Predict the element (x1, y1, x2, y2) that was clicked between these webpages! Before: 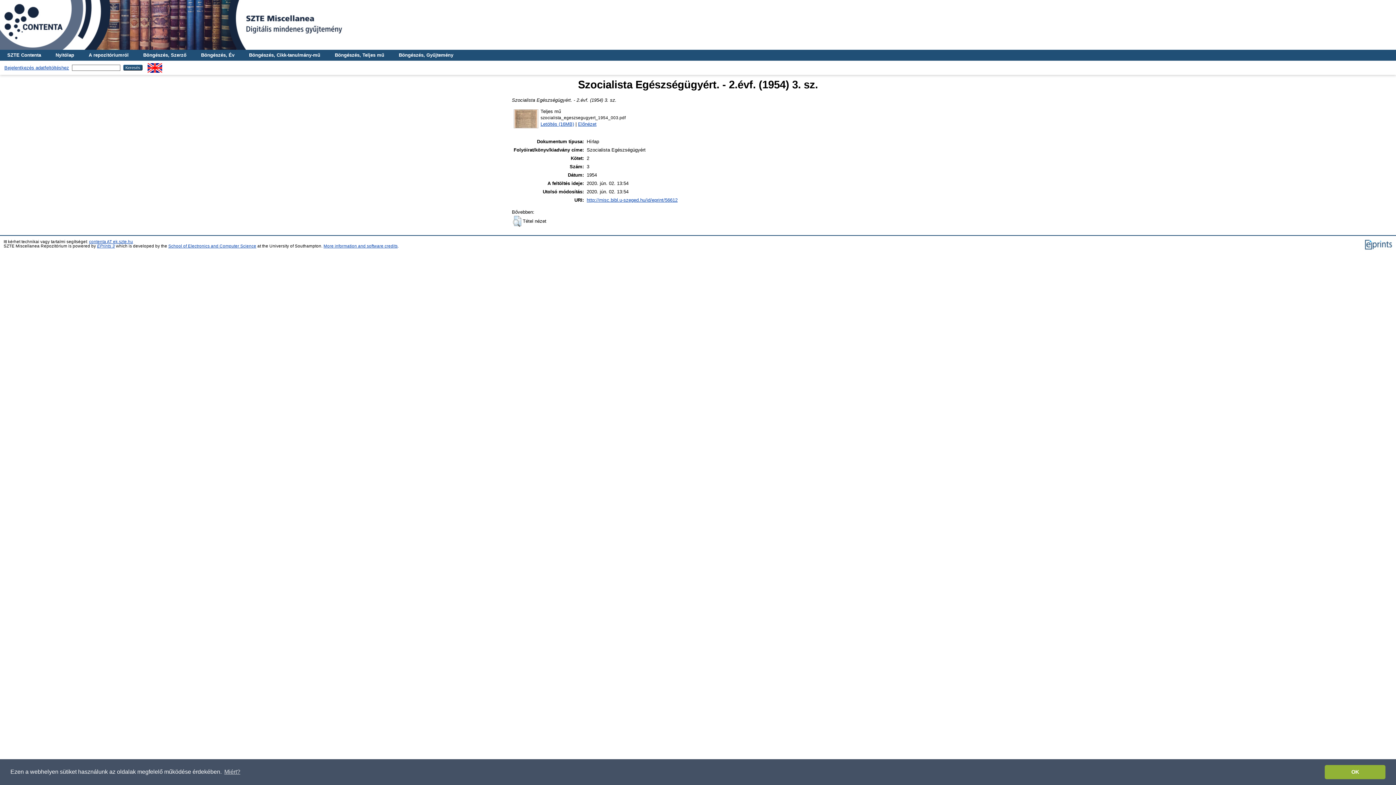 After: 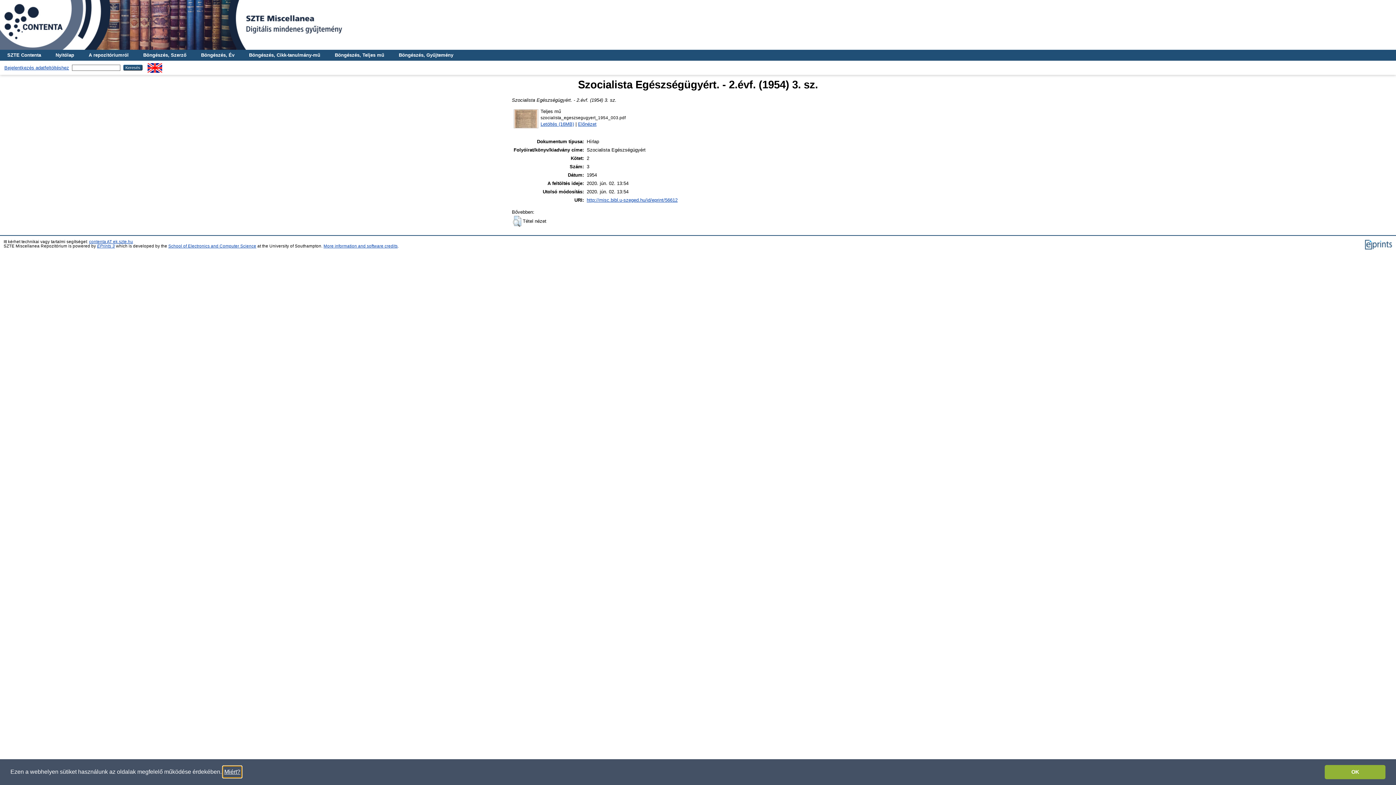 Action: bbox: (223, 766, 241, 777) label: learn more about cookies